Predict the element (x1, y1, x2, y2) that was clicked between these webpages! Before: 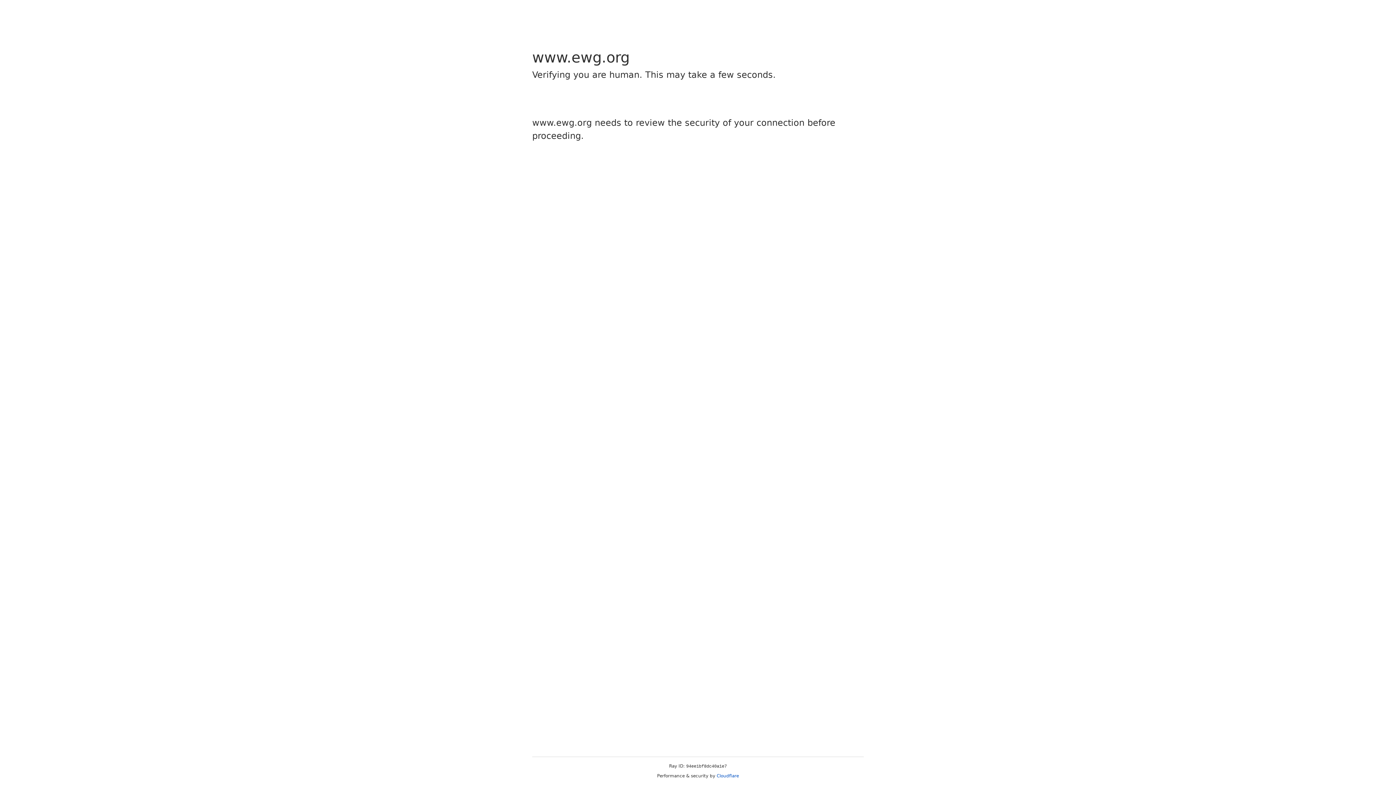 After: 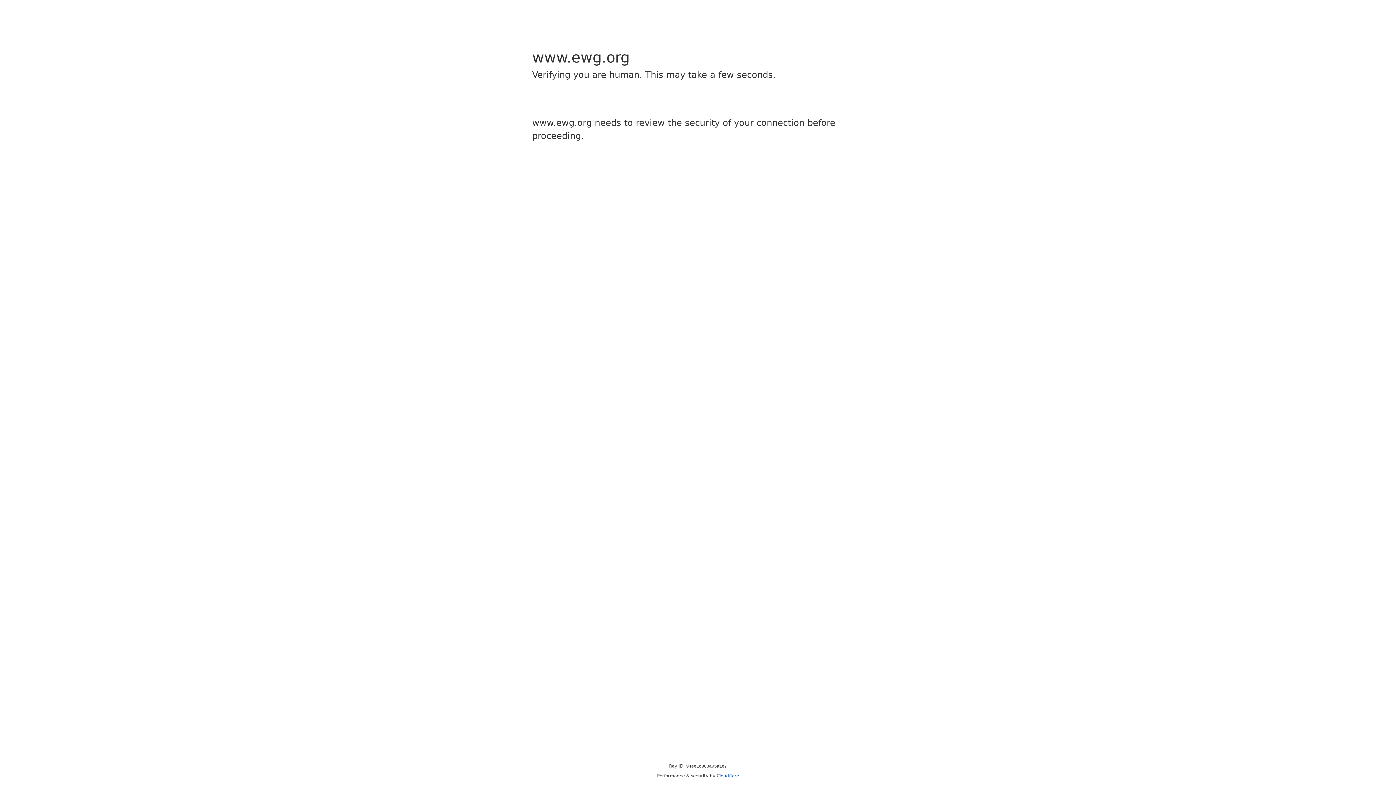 Action: label: Cloudflare bbox: (716, 773, 739, 778)